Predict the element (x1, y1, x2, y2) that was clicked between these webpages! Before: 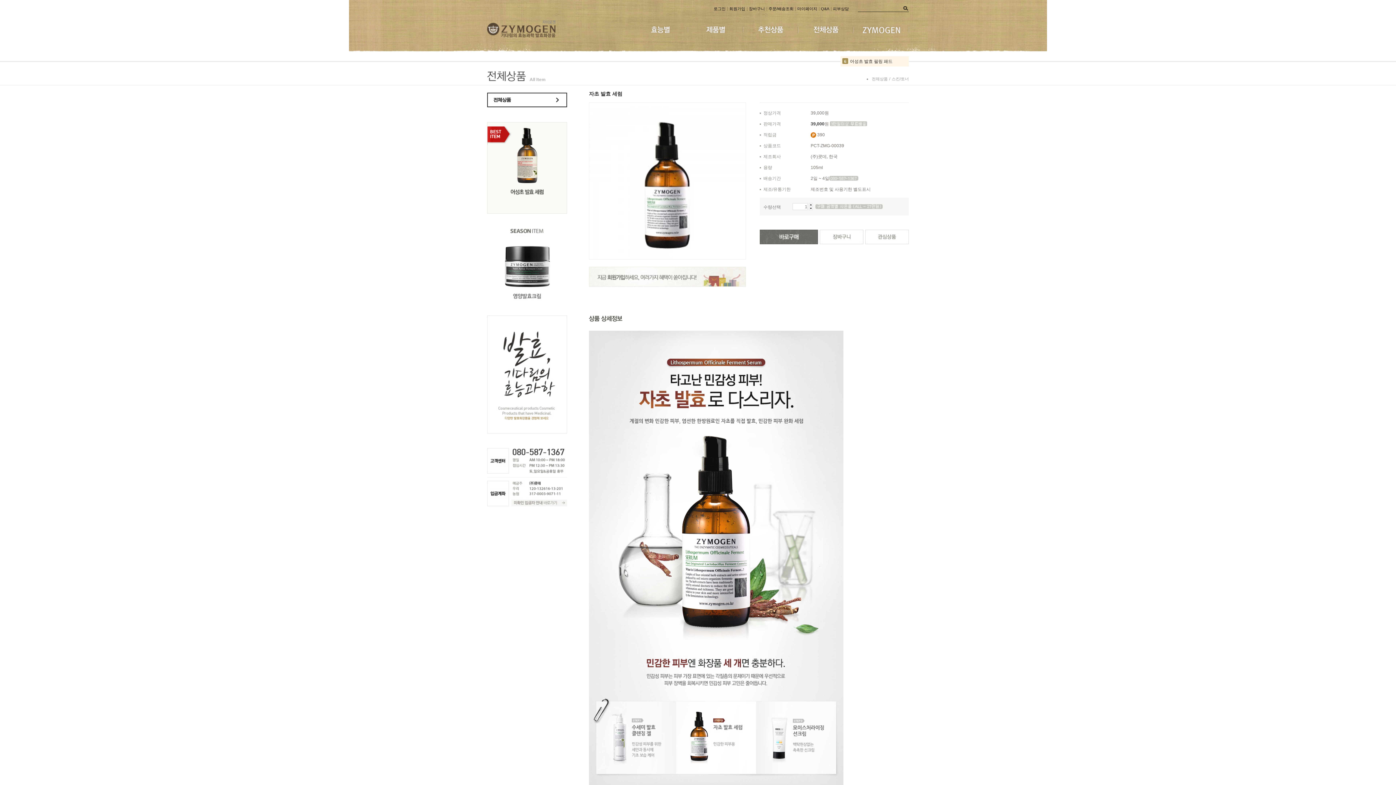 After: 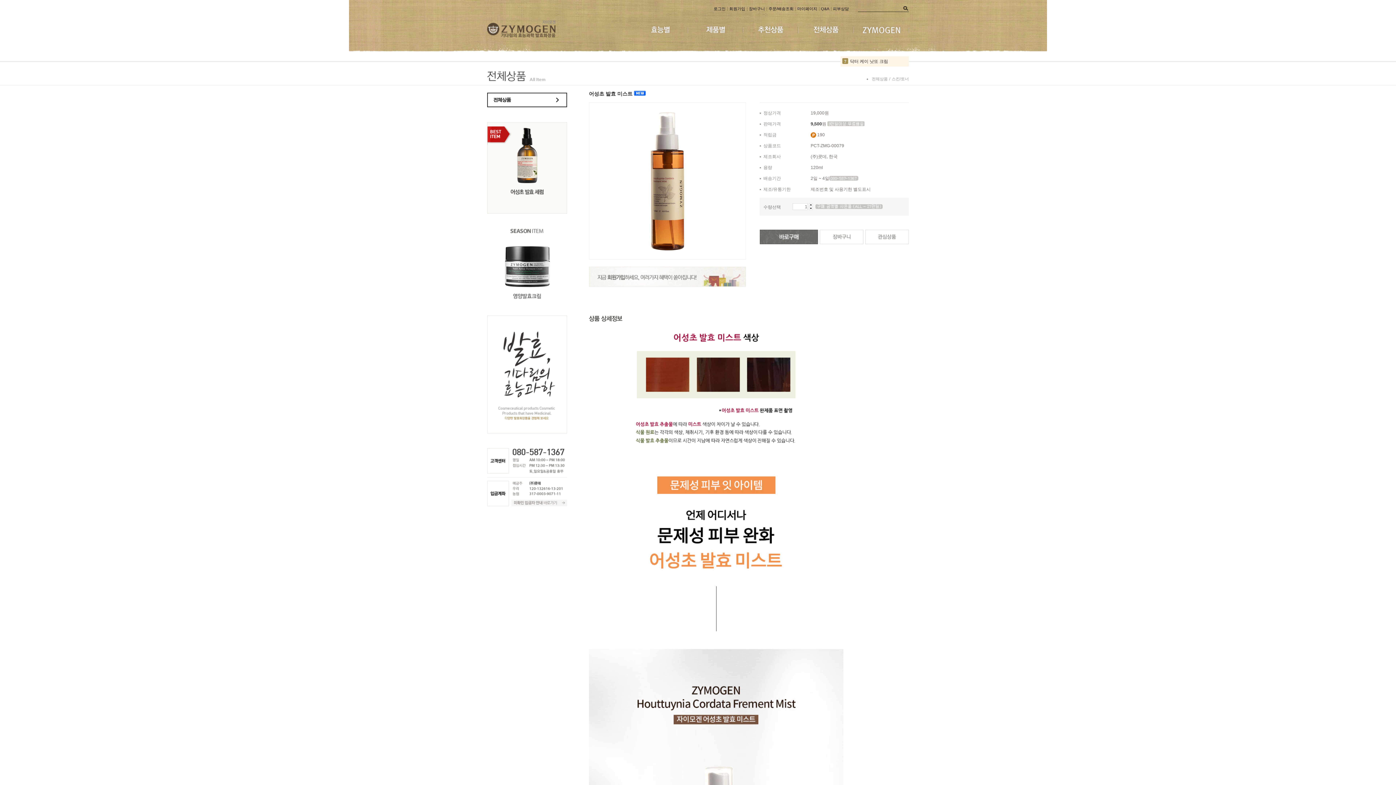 Action: bbox: (842, 55, 907, 66) label: 4
어성초 발효 미스트